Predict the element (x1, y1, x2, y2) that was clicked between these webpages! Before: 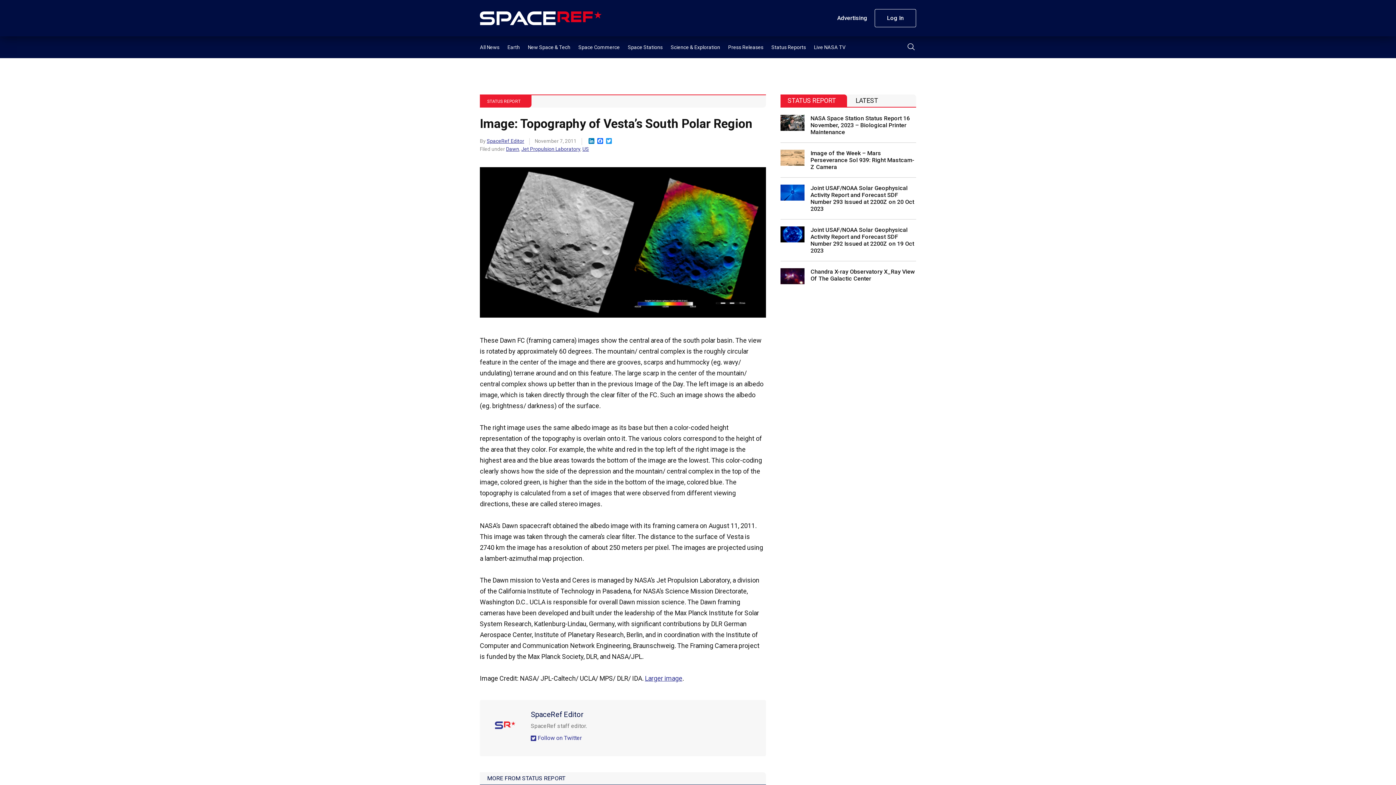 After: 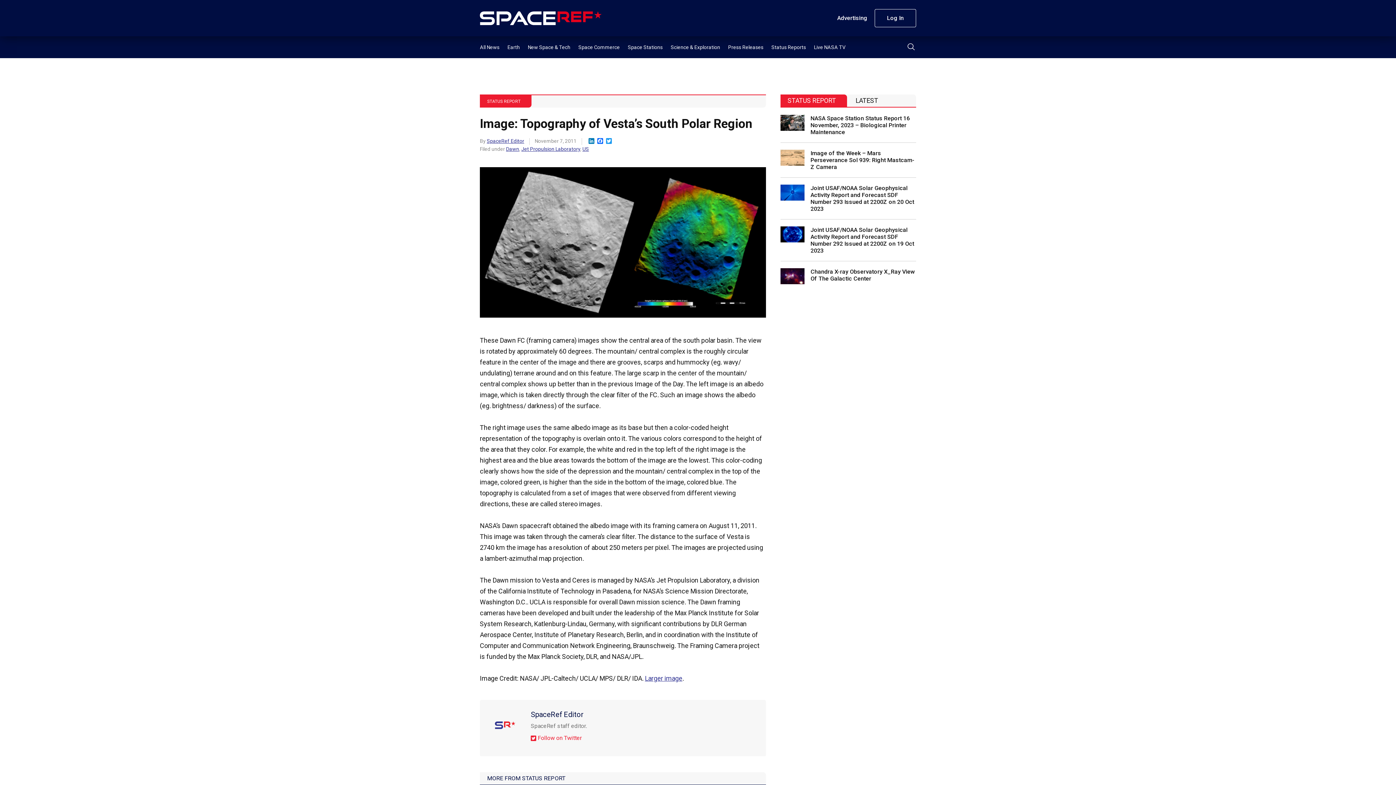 Action: bbox: (530, 734, 581, 741) label:  Follow on Twitter